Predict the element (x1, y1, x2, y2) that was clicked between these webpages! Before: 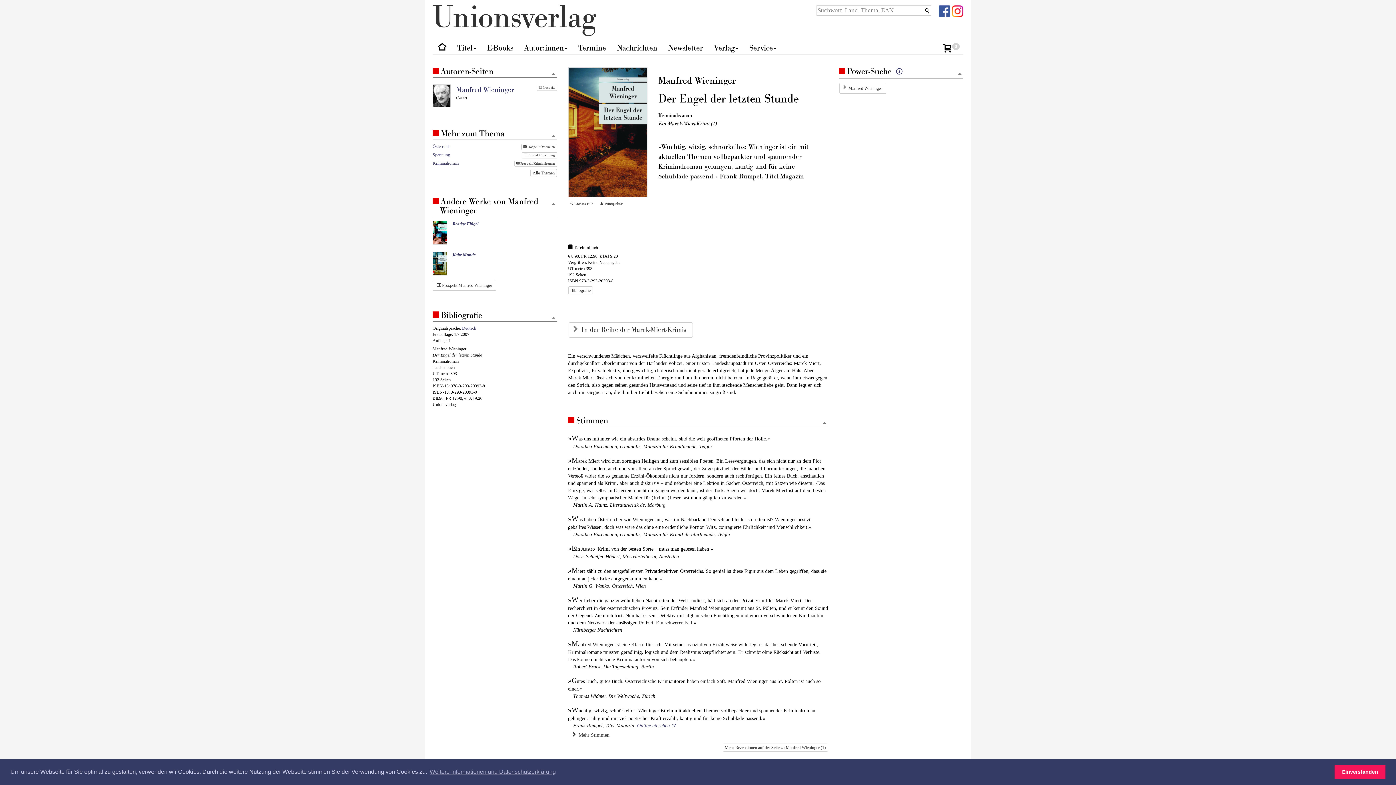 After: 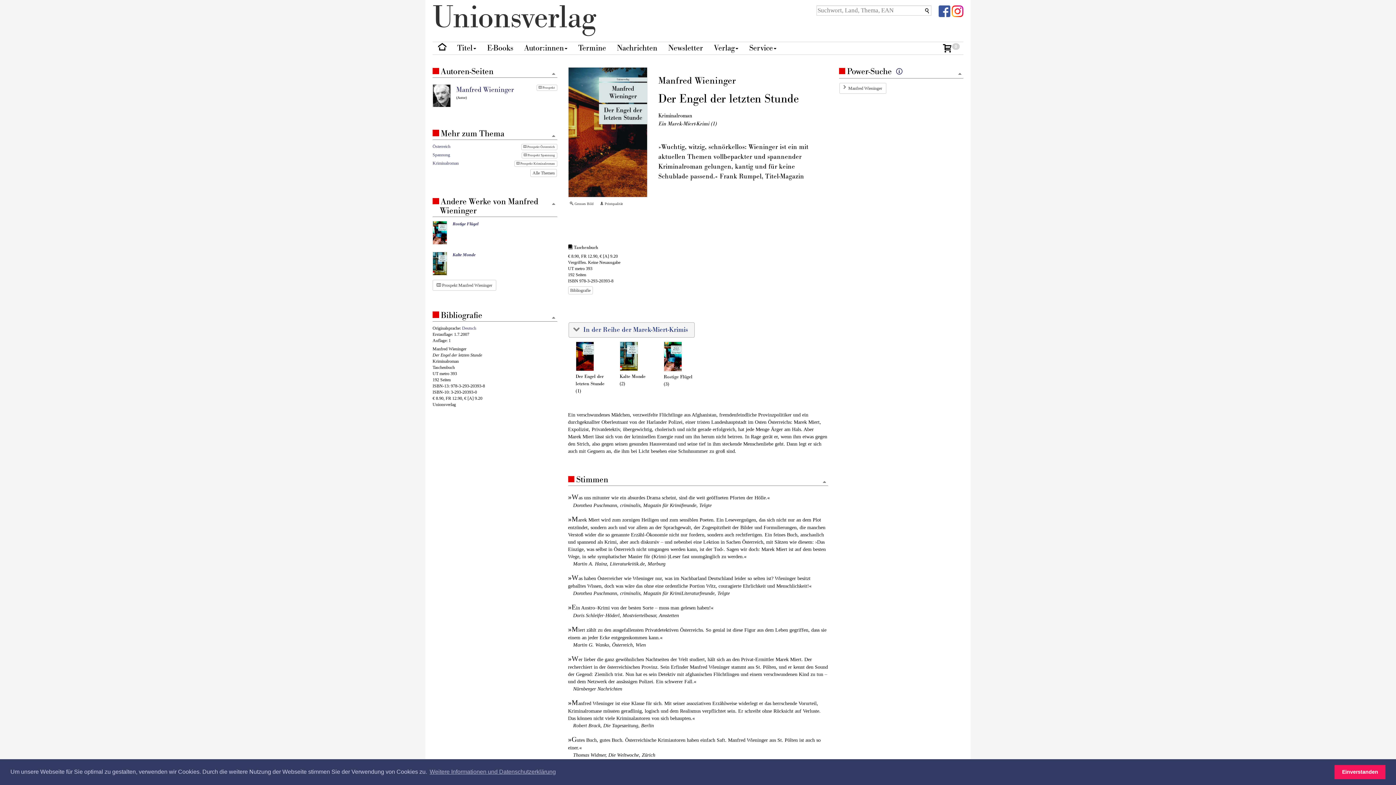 Action: bbox: (568, 322, 692, 337) label: In der Reihe der Marek-Miert-Krimis 